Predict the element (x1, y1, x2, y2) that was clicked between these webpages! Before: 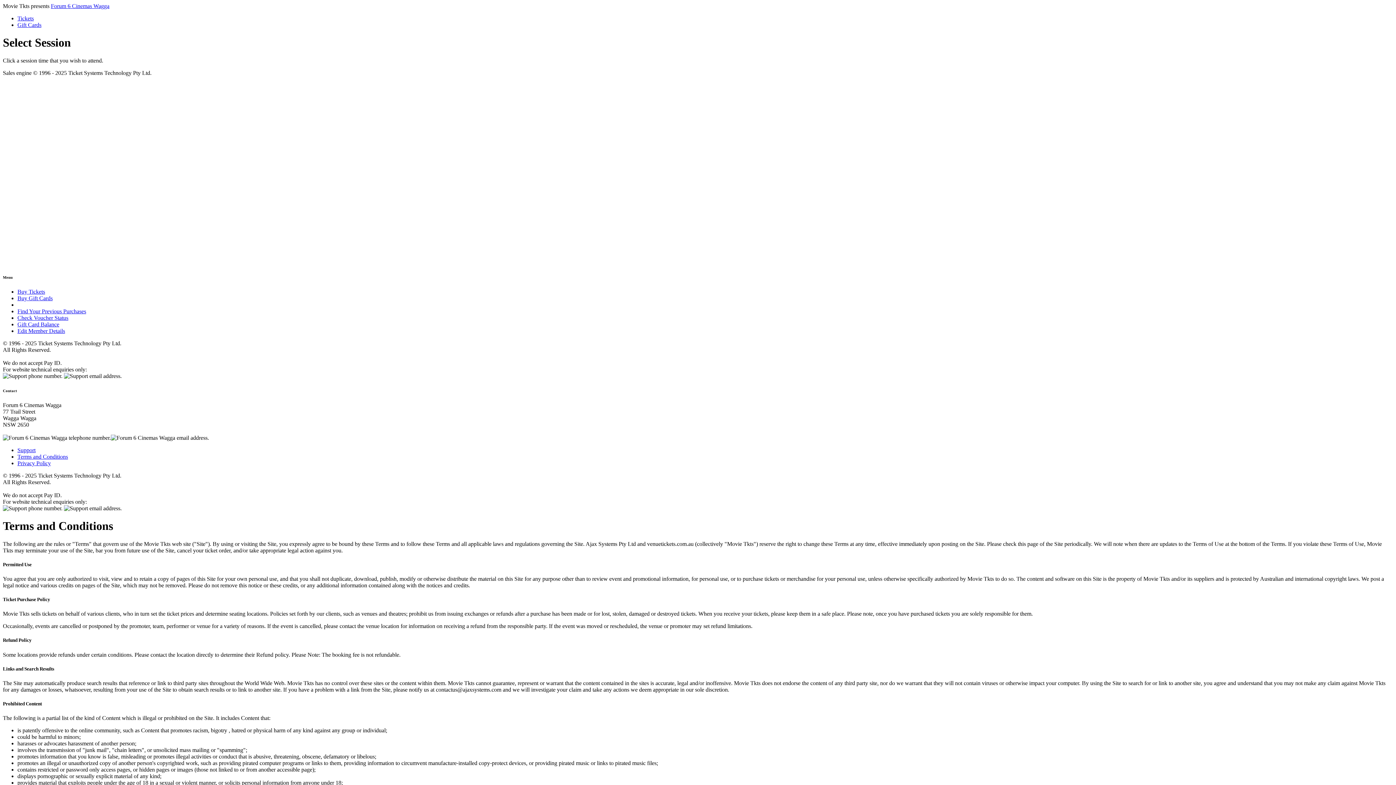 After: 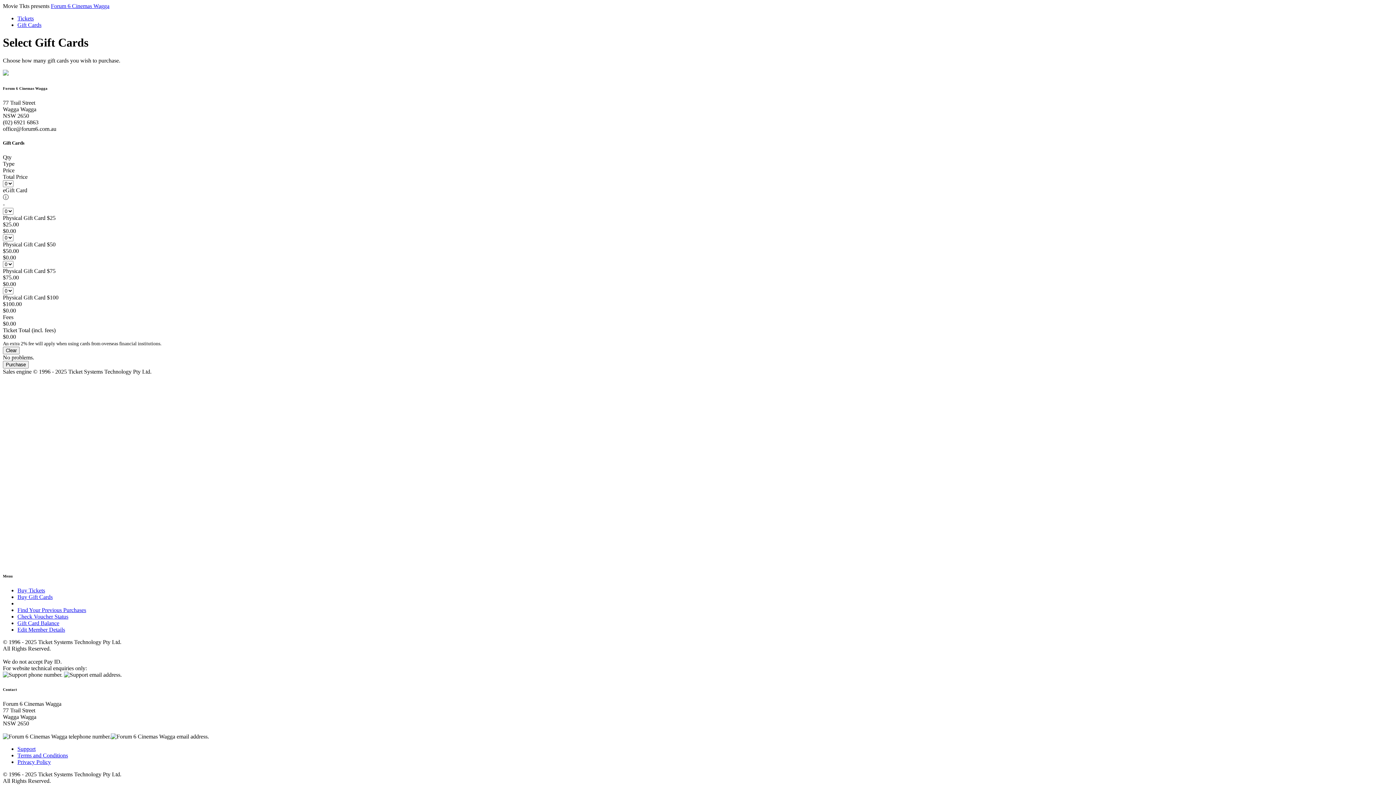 Action: label: Gift Cards bbox: (17, 21, 41, 28)